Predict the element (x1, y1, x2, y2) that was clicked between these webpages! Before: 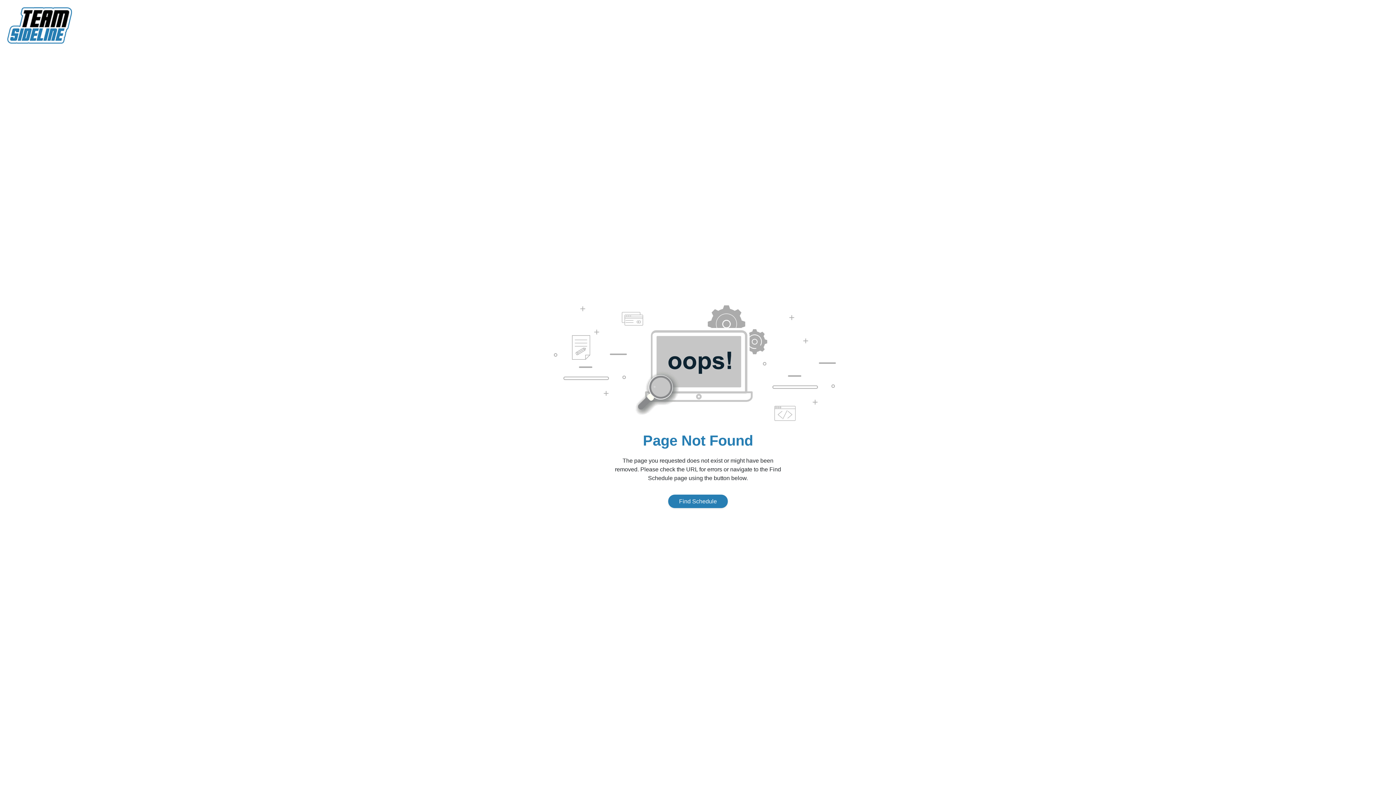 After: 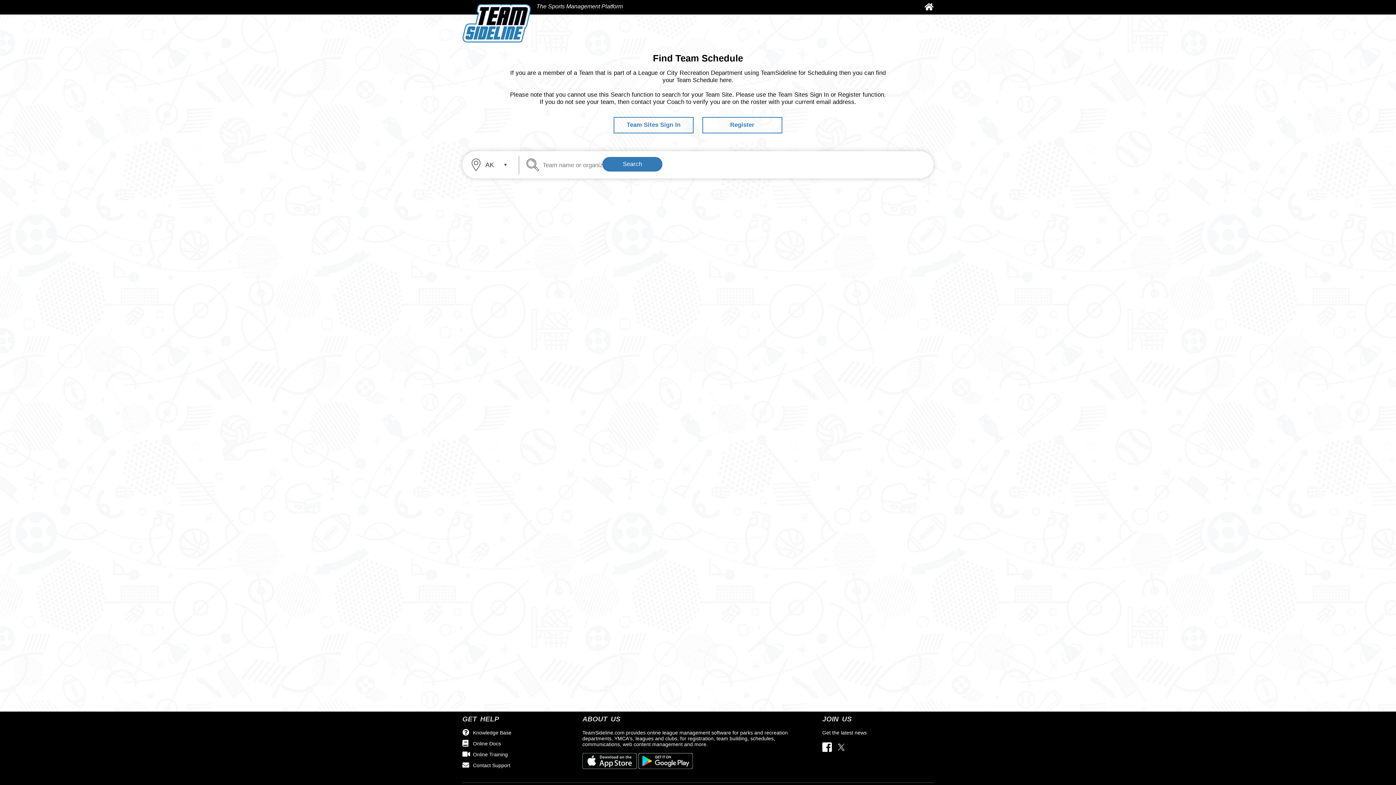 Action: bbox: (668, 494, 728, 508) label: Find Schedule